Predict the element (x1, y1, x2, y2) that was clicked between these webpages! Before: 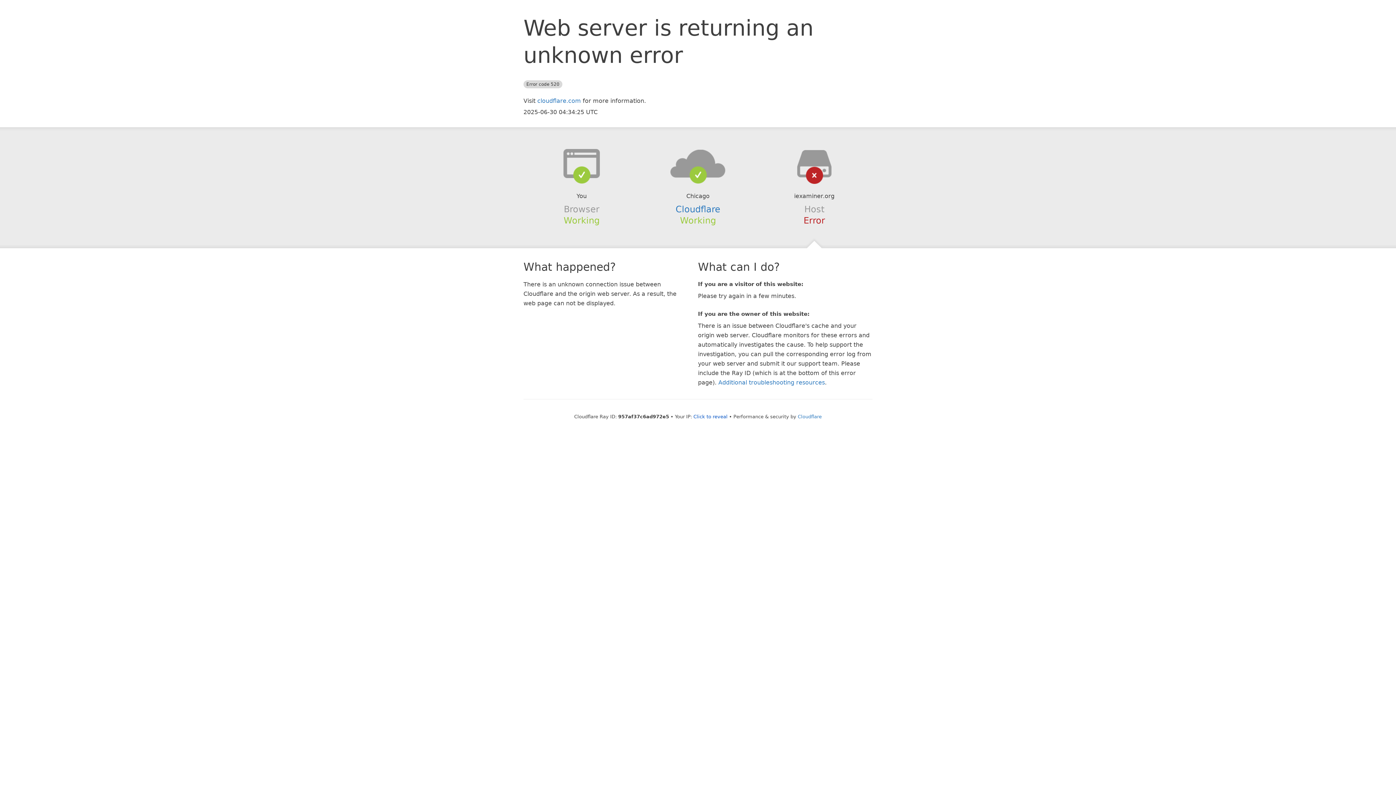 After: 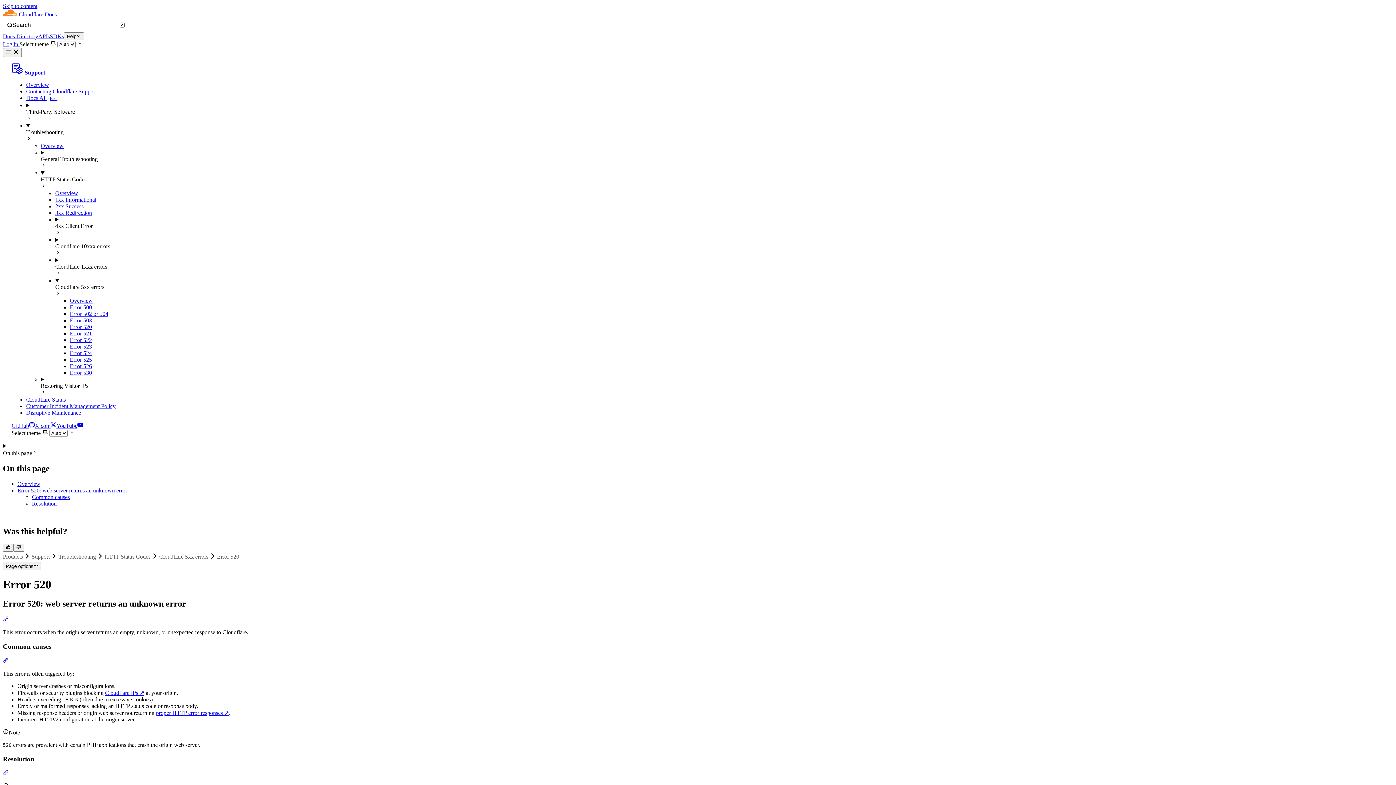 Action: label: Additional troubleshooting resources bbox: (718, 379, 825, 386)